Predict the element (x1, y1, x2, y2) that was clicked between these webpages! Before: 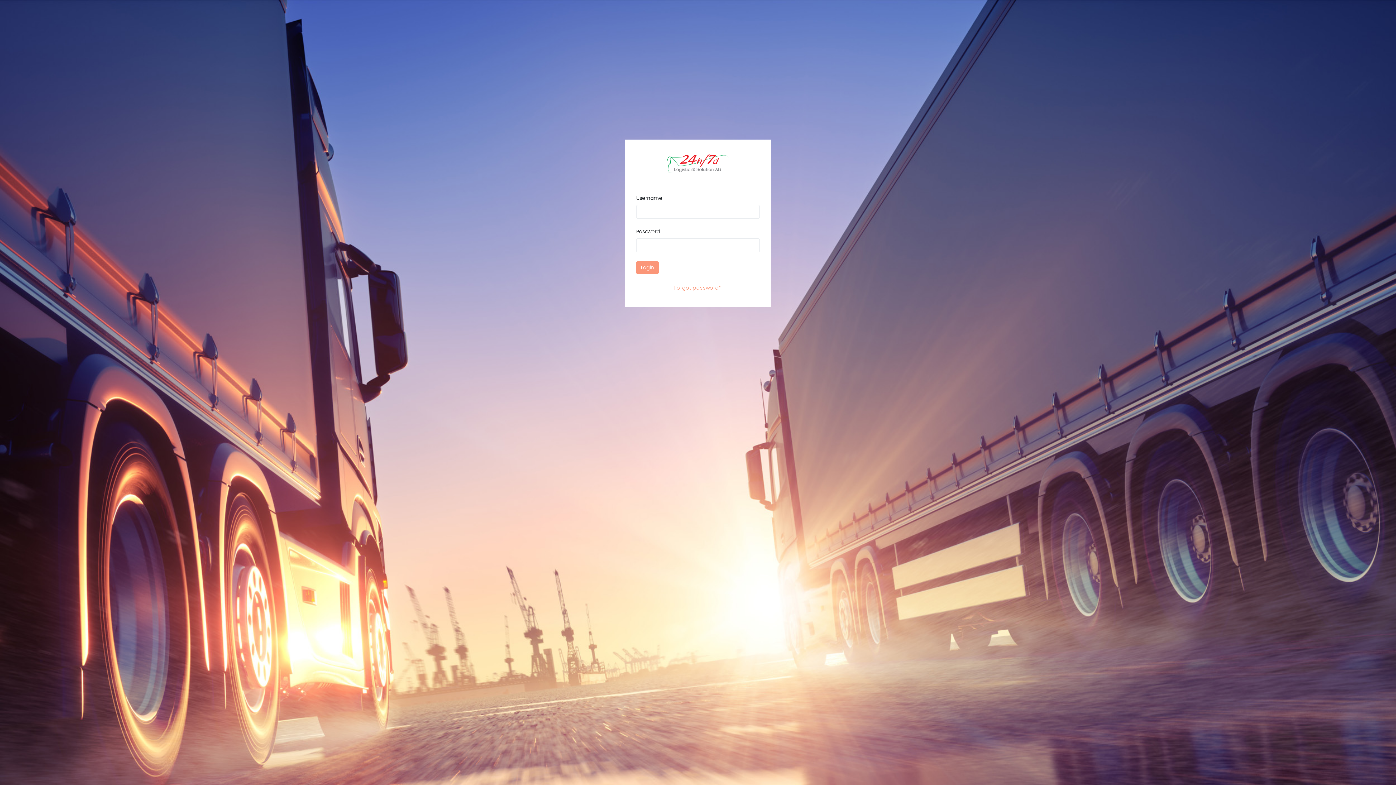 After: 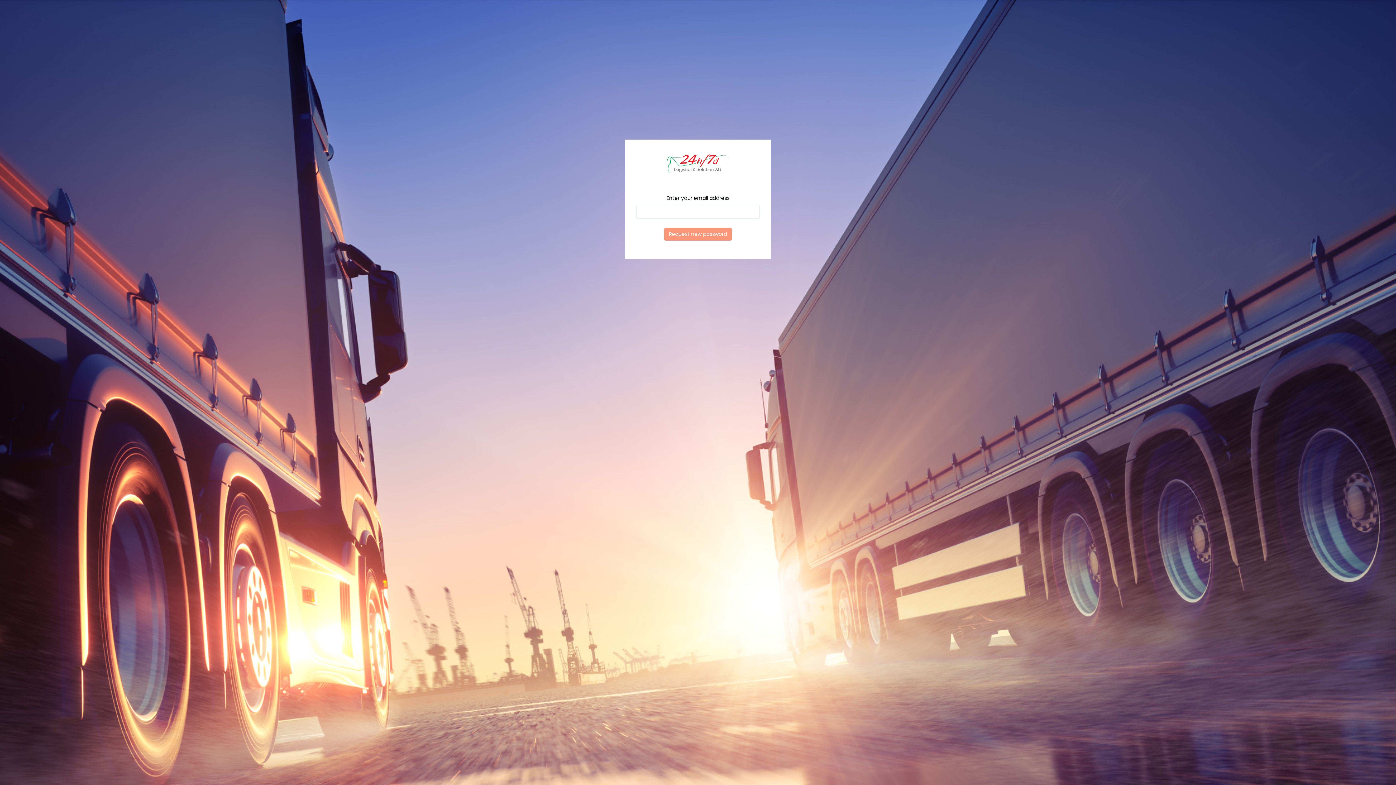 Action: label: Forgot password? bbox: (674, 284, 722, 291)